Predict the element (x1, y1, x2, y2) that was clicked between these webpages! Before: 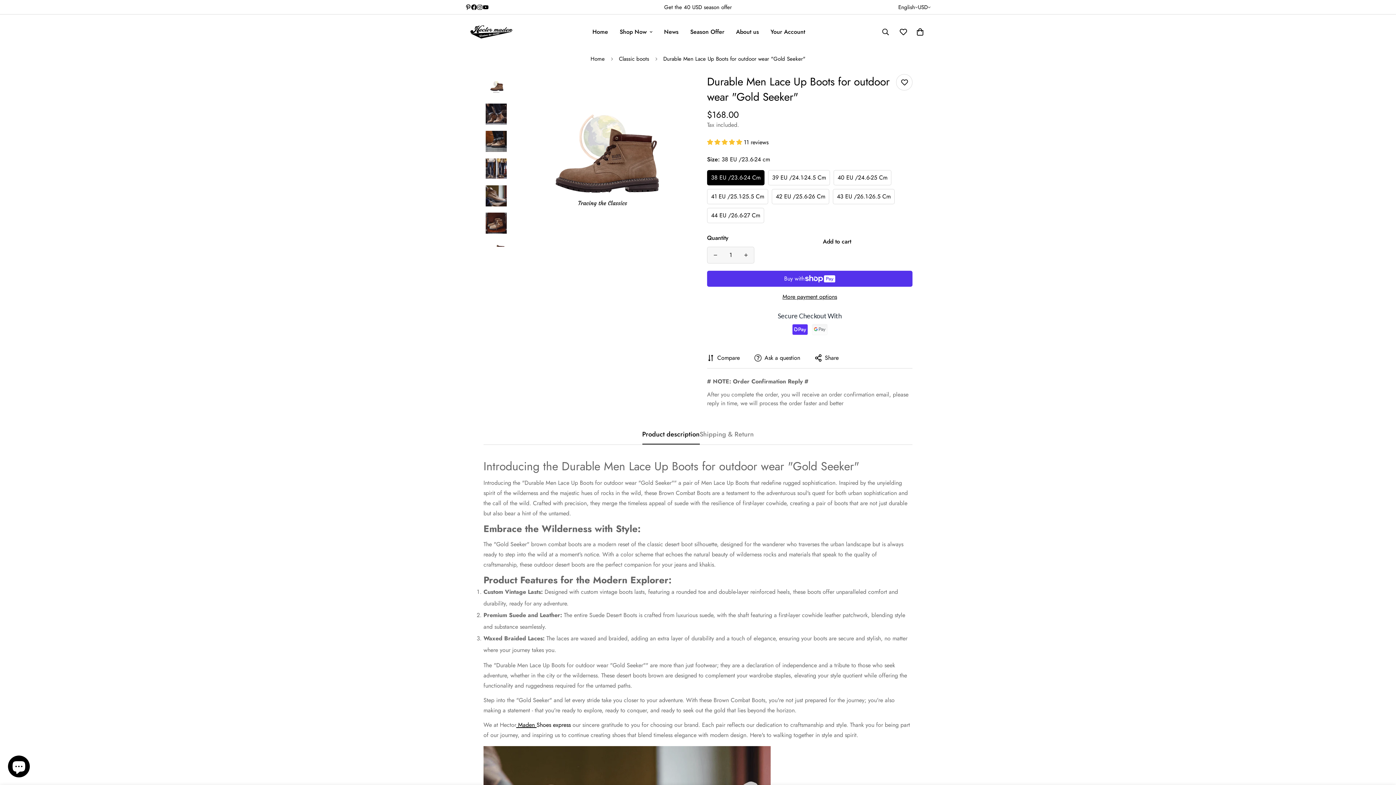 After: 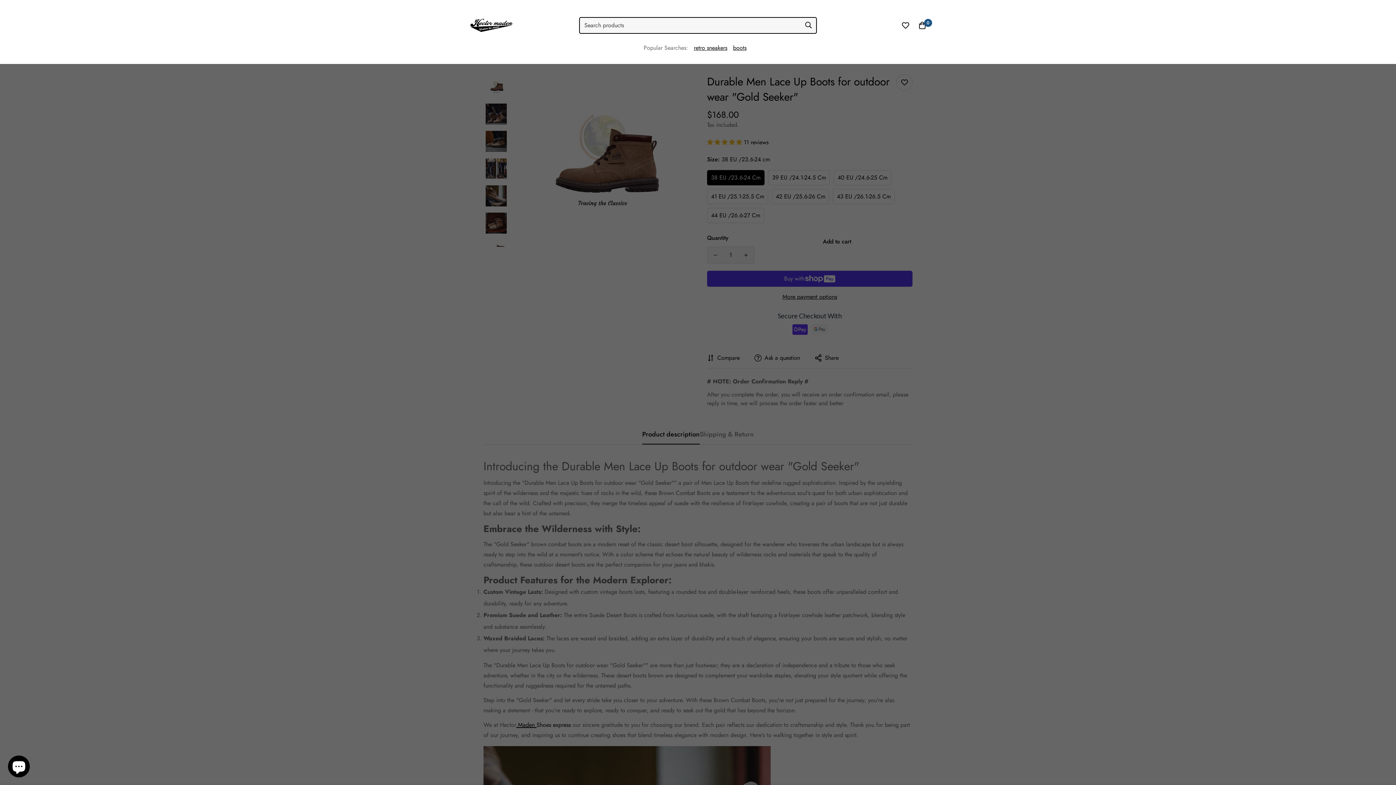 Action: bbox: (876, 23, 895, 39) label: Search